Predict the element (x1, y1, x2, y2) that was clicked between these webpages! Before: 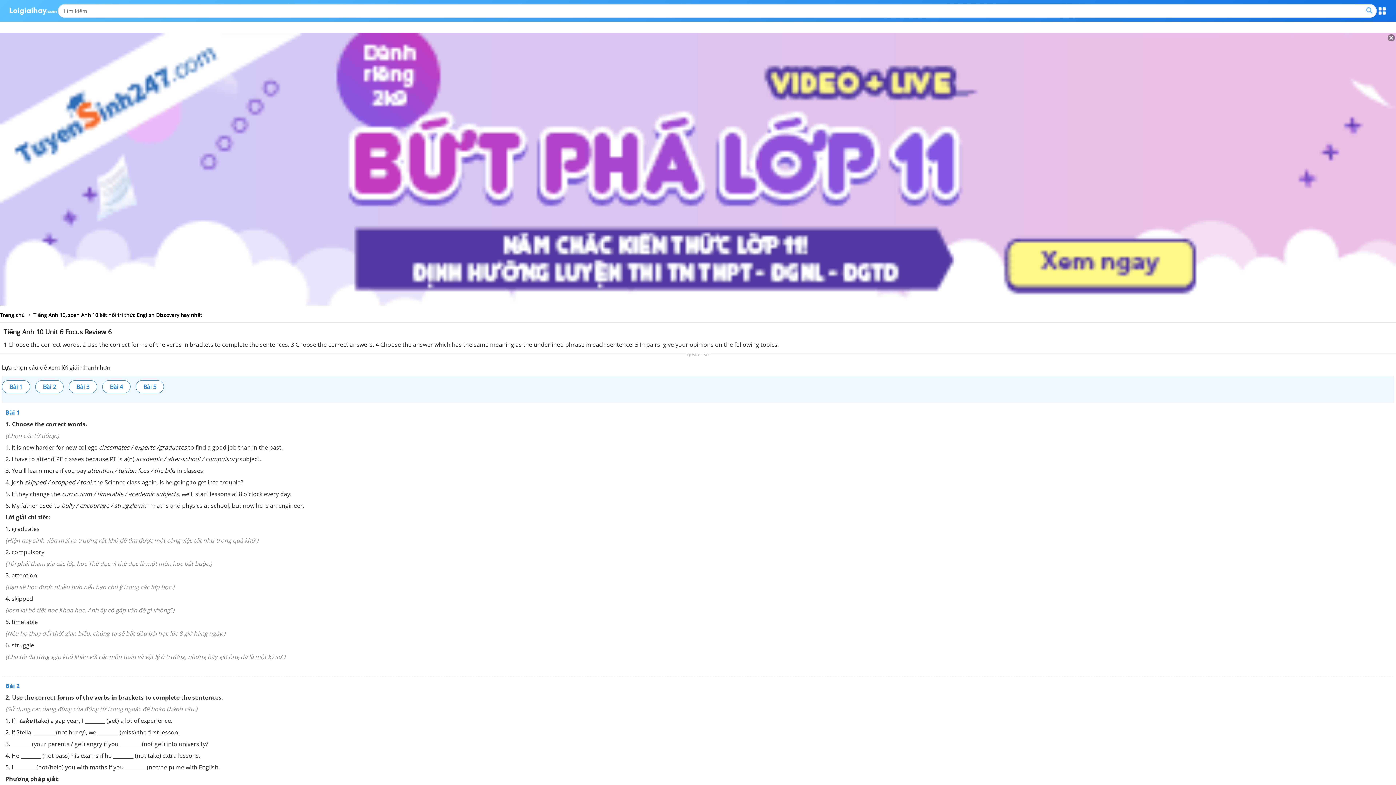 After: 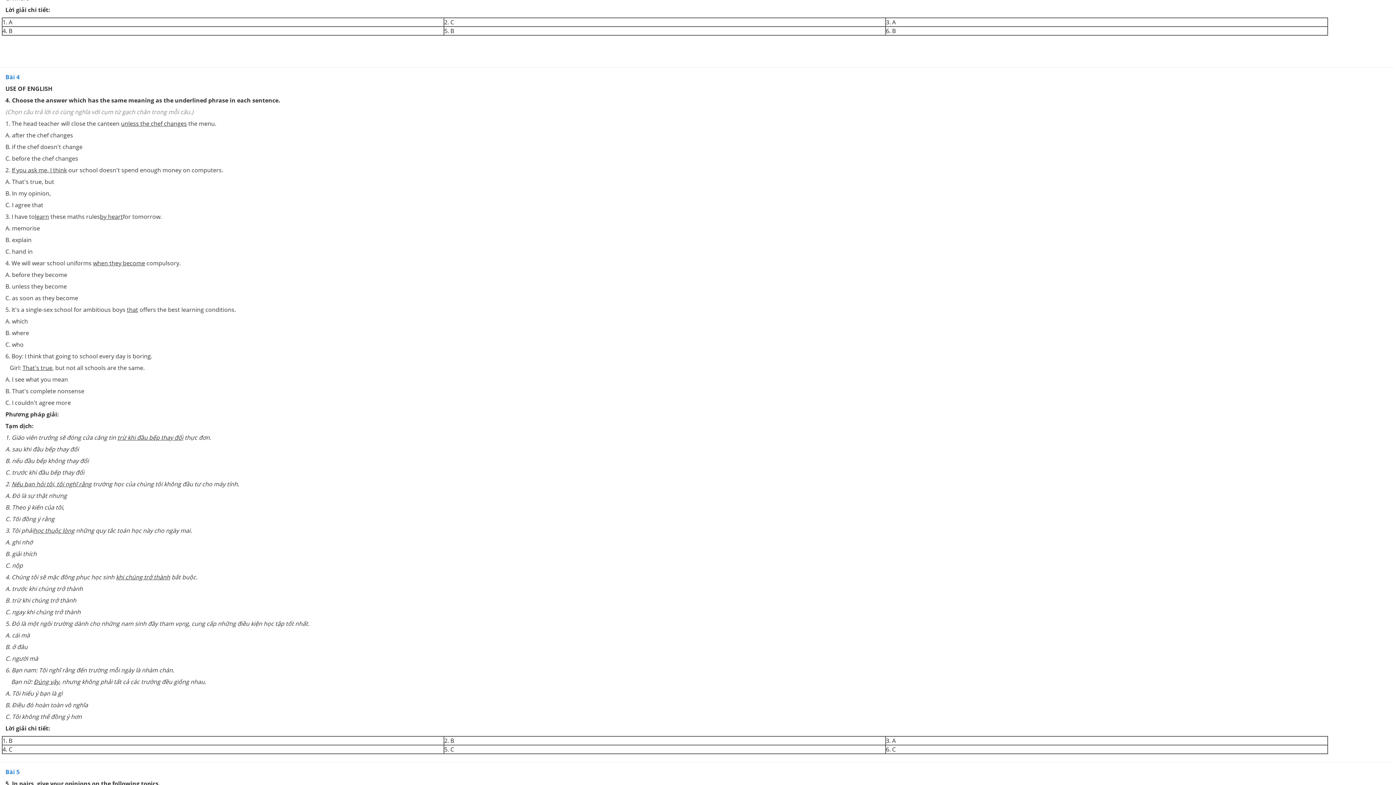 Action: label: Bài 4 bbox: (102, 380, 130, 393)